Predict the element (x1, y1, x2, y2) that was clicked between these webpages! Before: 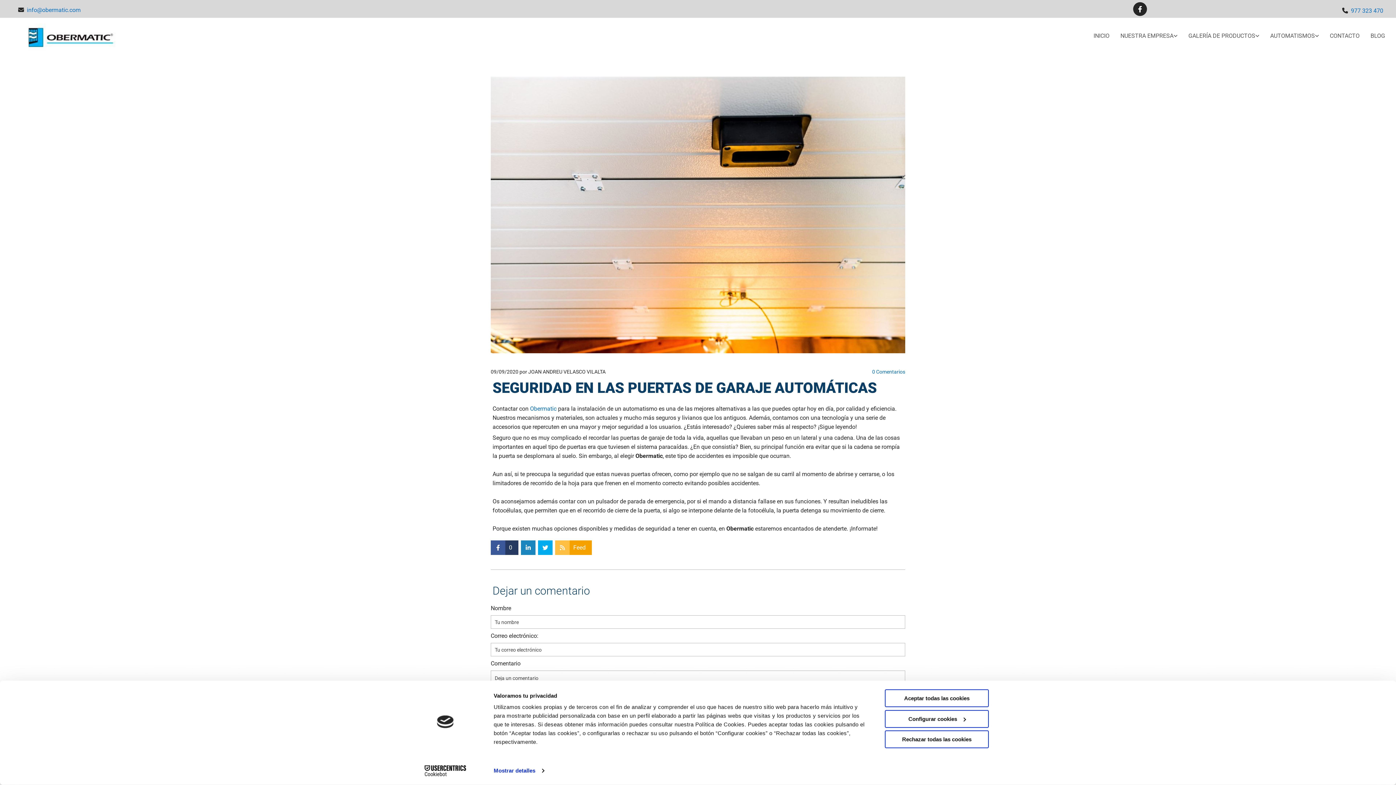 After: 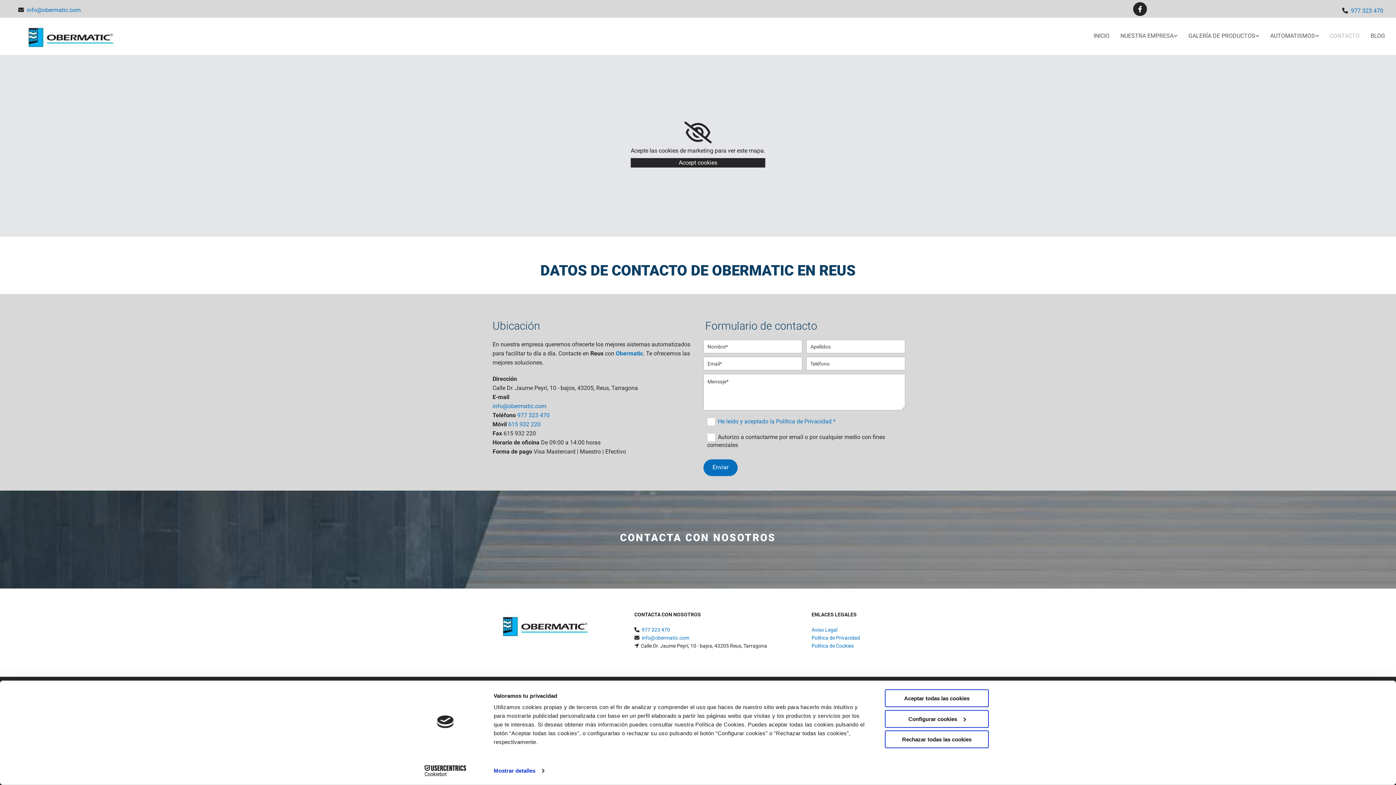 Action: bbox: (1330, 29, 1360, 42) label: CONTACTO